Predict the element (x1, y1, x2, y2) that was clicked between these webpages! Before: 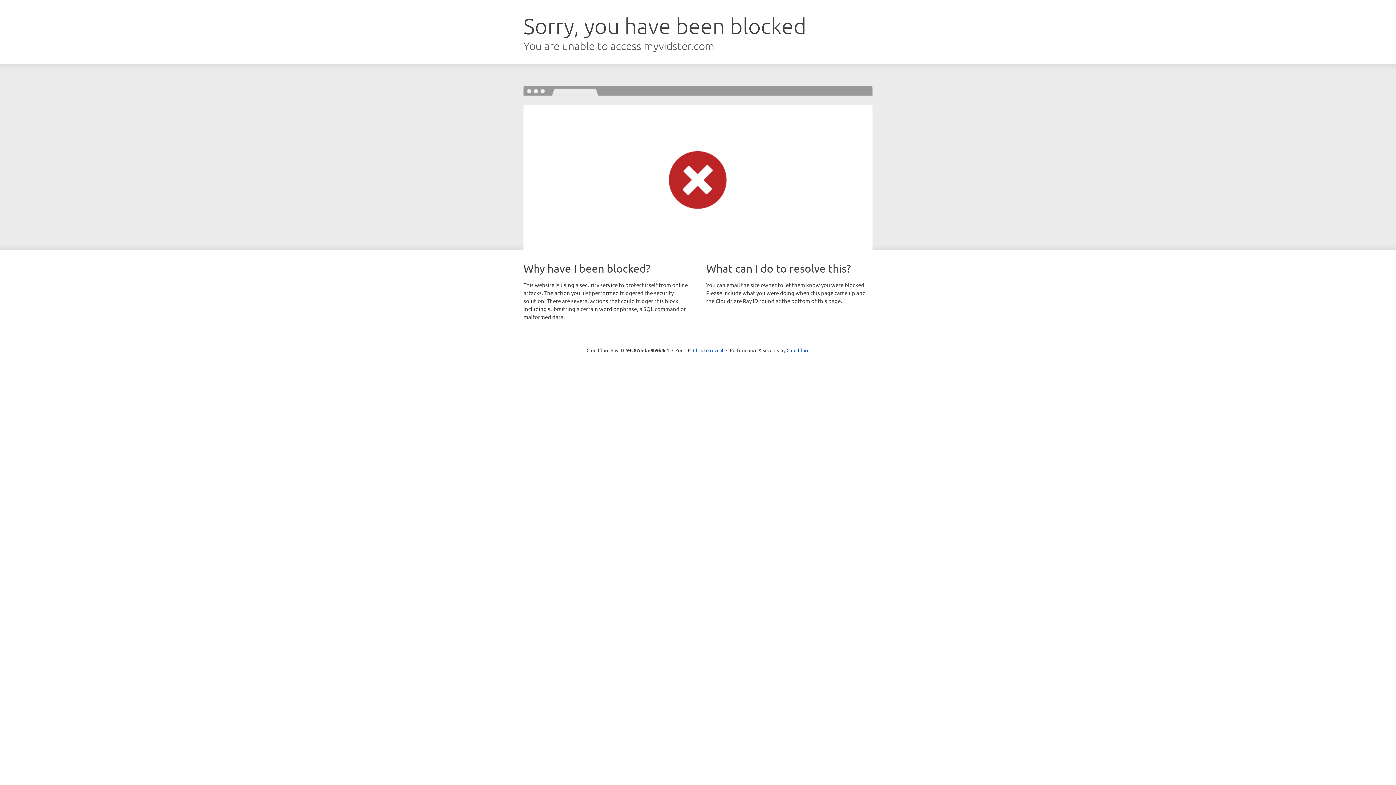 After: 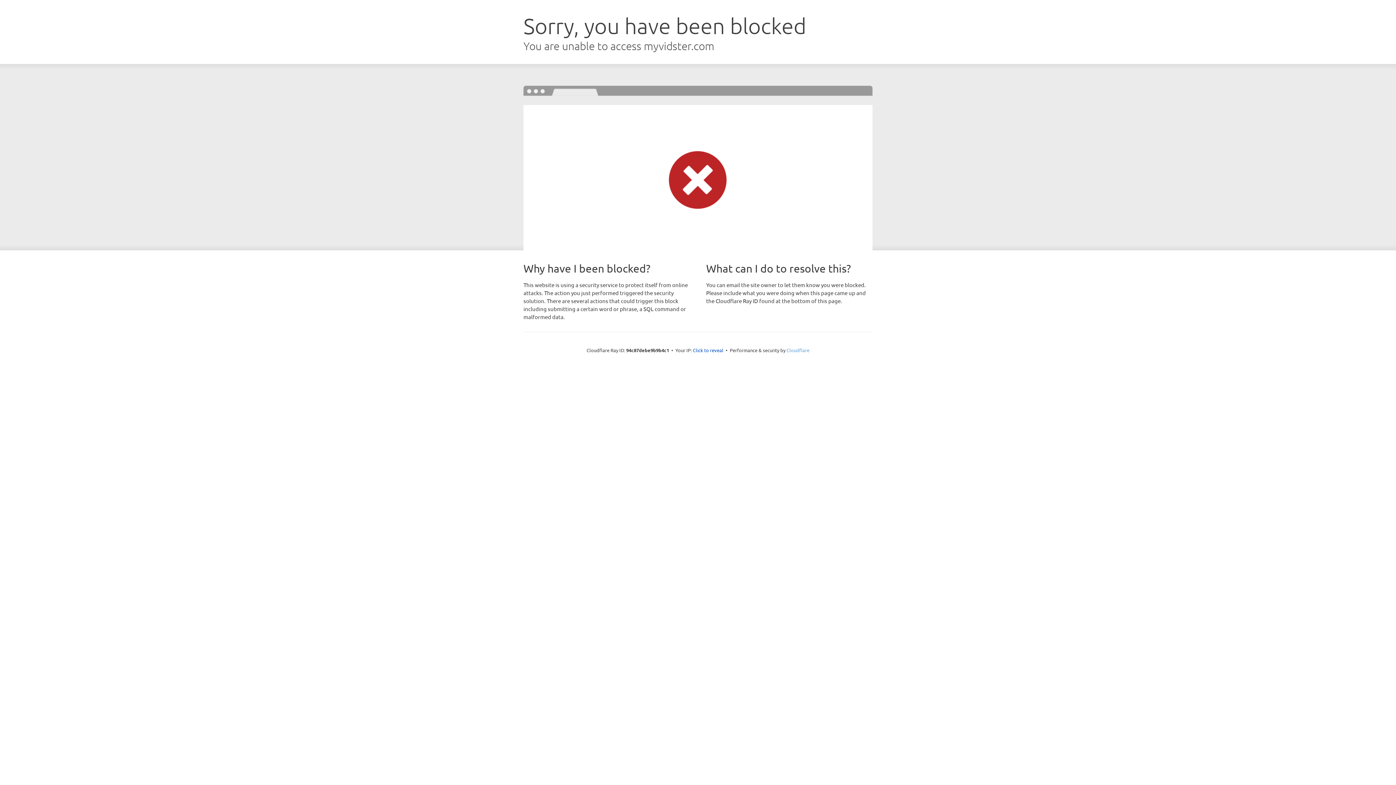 Action: bbox: (786, 347, 809, 353) label: Cloudflare